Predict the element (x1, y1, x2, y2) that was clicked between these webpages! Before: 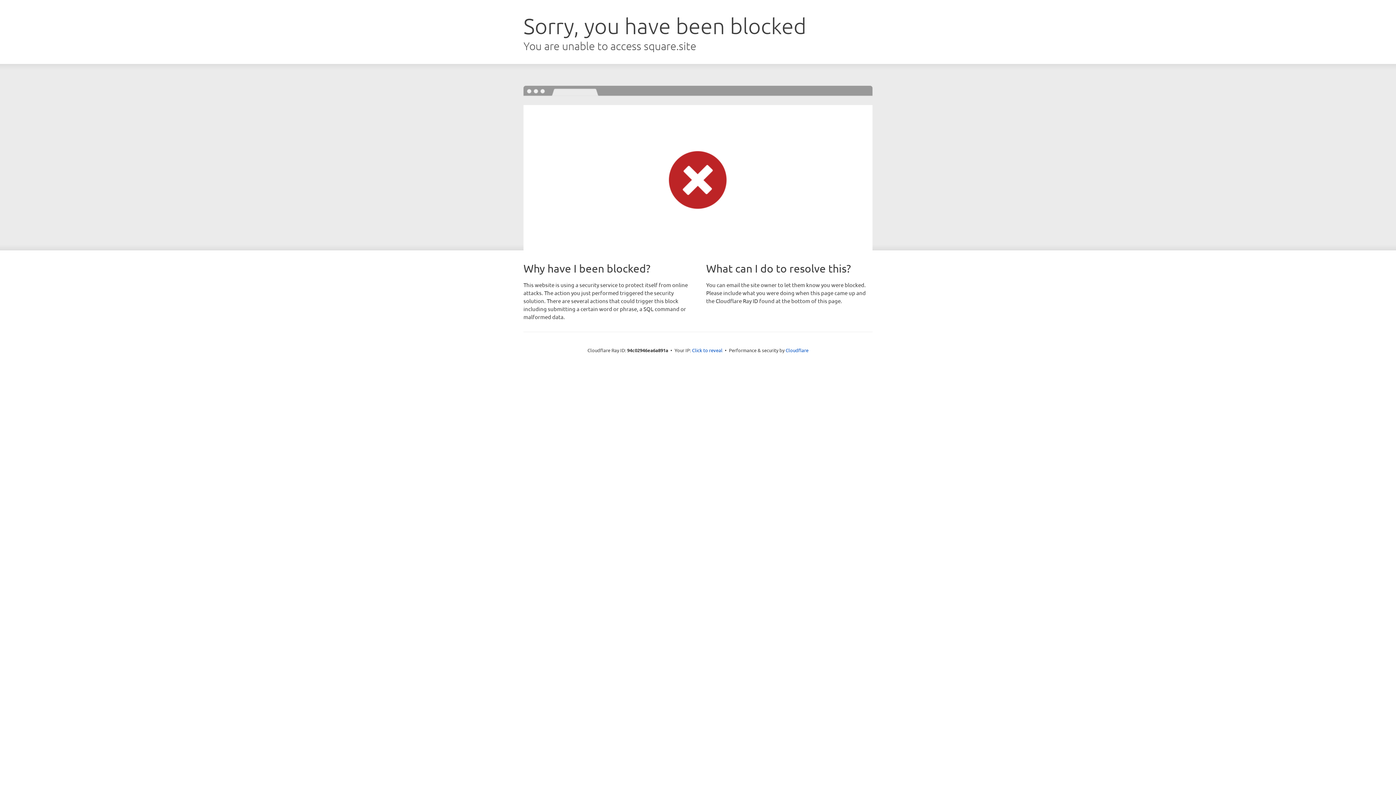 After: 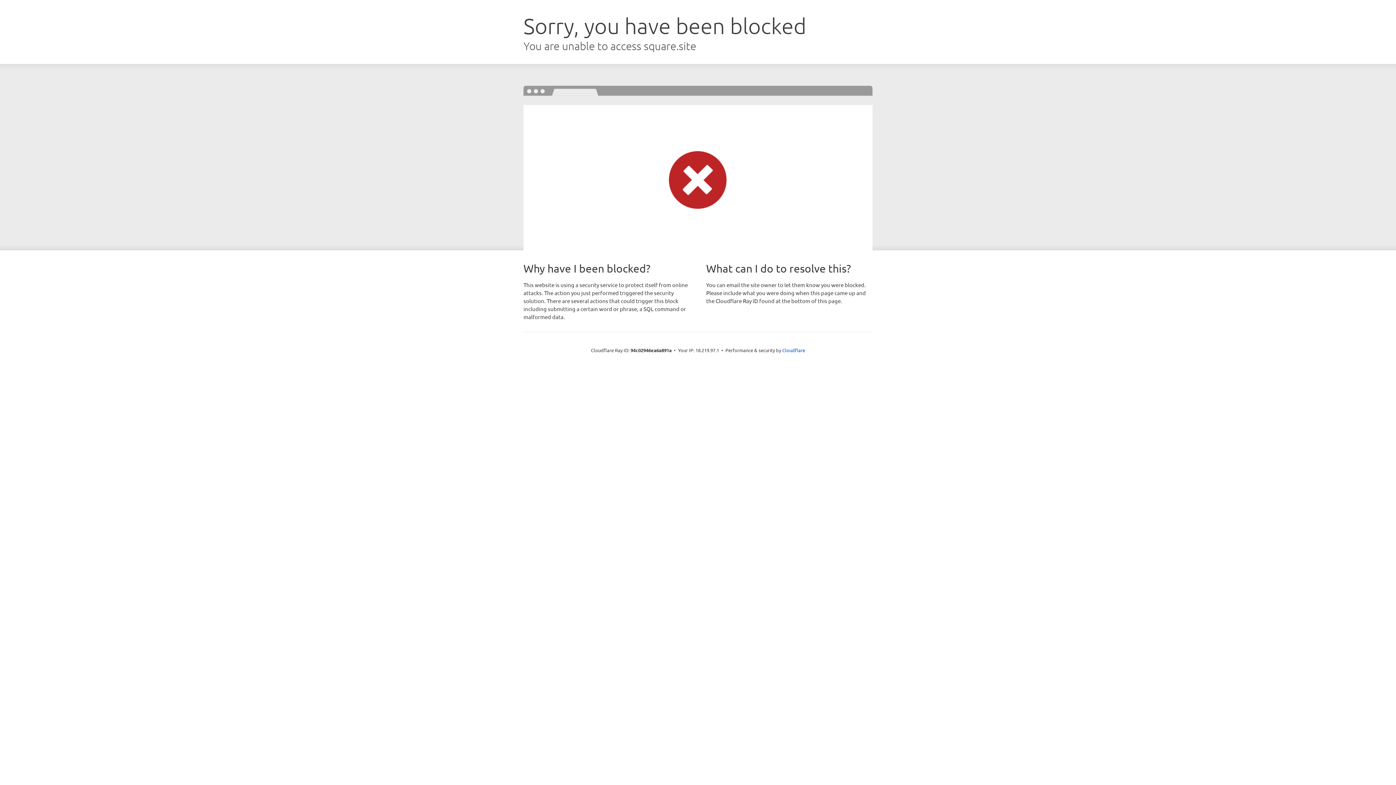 Action: label: Click to reveal bbox: (692, 346, 722, 353)